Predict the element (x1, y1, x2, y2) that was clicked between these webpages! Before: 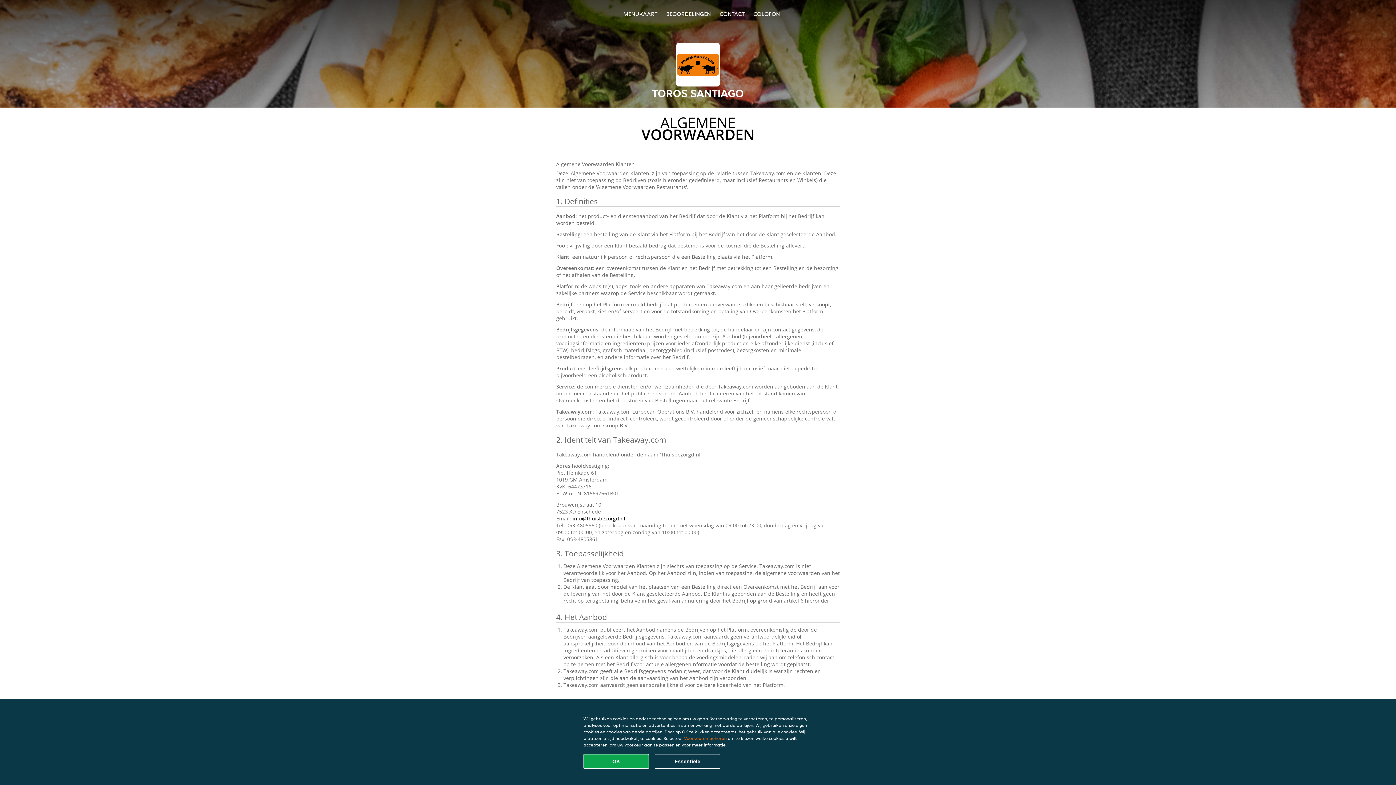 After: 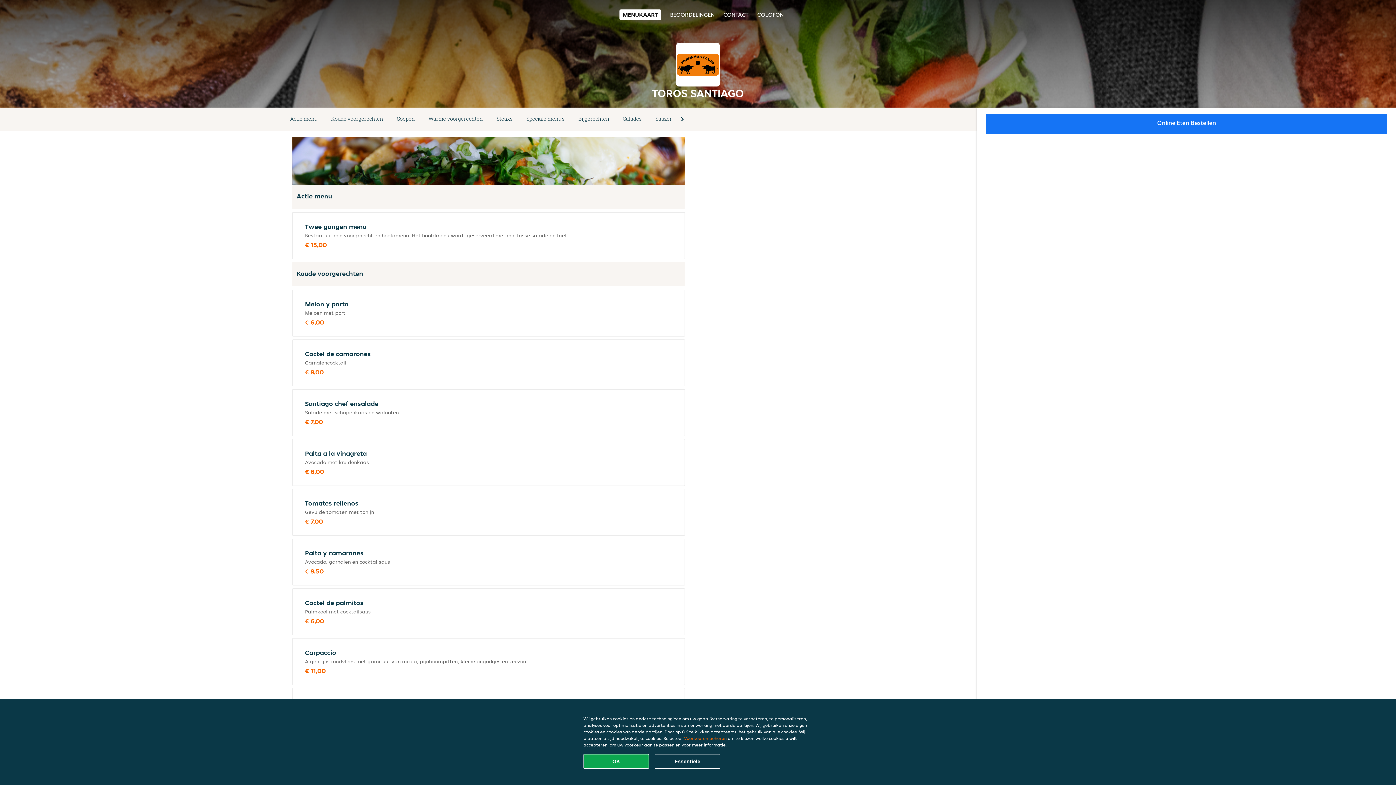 Action: label: MENUKAART bbox: (623, 10, 657, 17)